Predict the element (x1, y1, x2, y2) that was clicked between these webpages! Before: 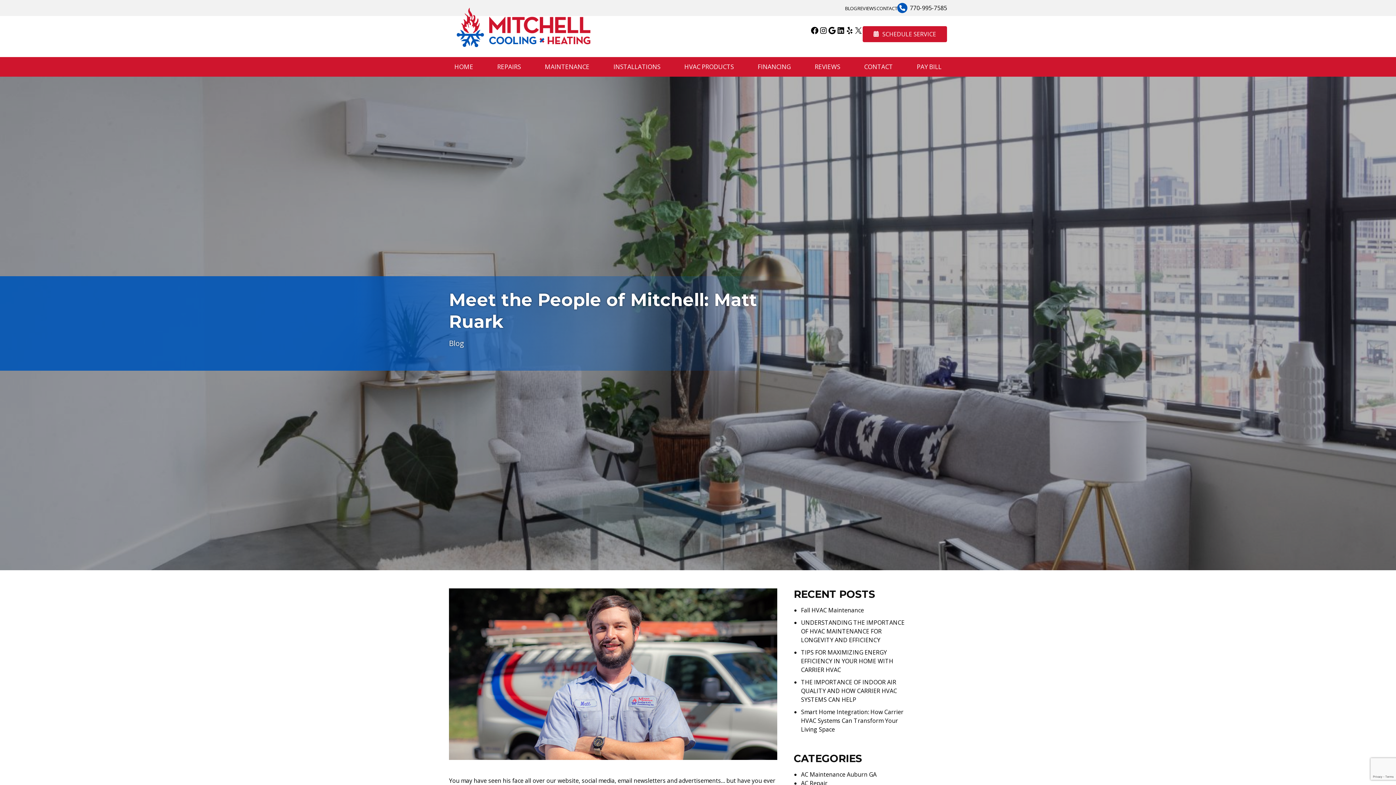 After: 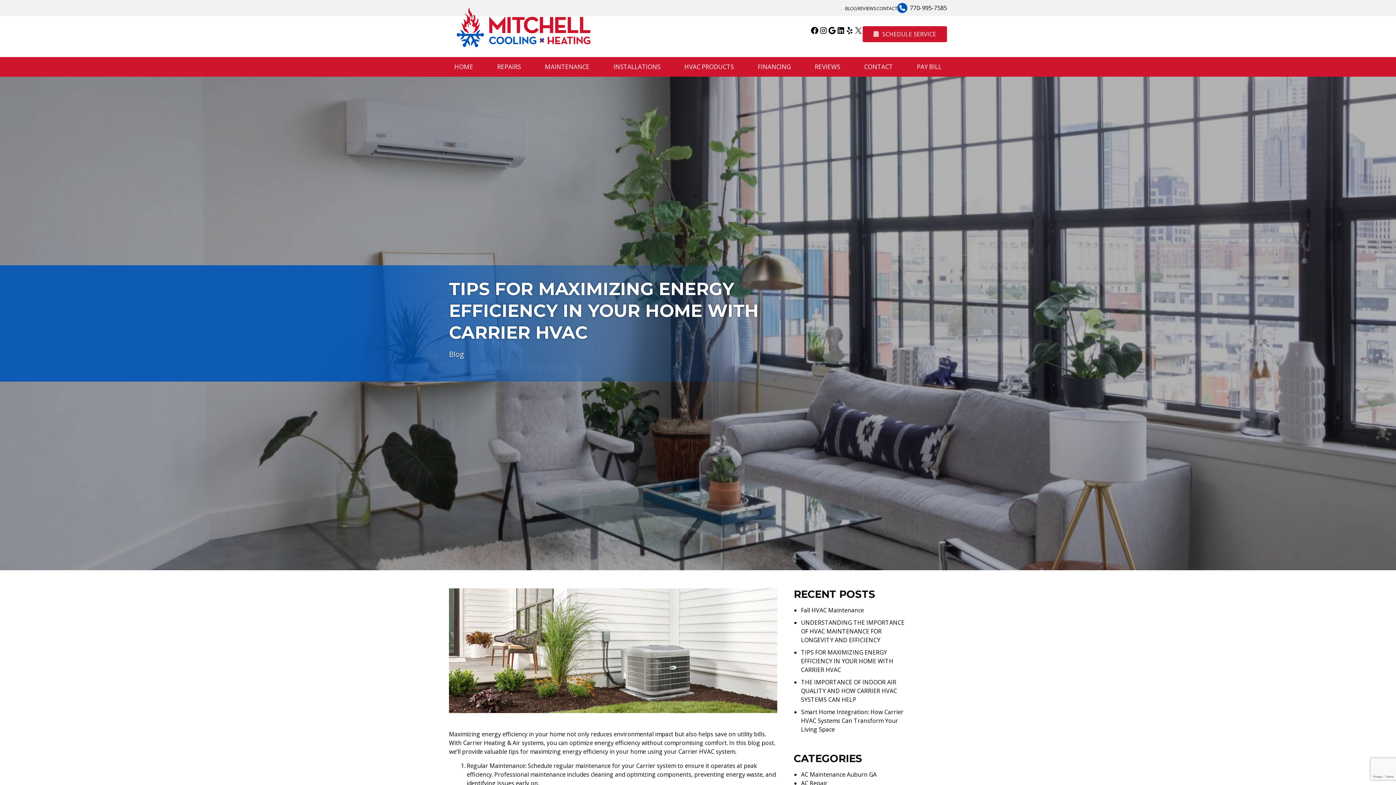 Action: label: TIPS FOR MAXIMIZING ENERGY EFFICIENCY IN YOUR HOME WITH CARRIER HVAC bbox: (801, 648, 893, 674)